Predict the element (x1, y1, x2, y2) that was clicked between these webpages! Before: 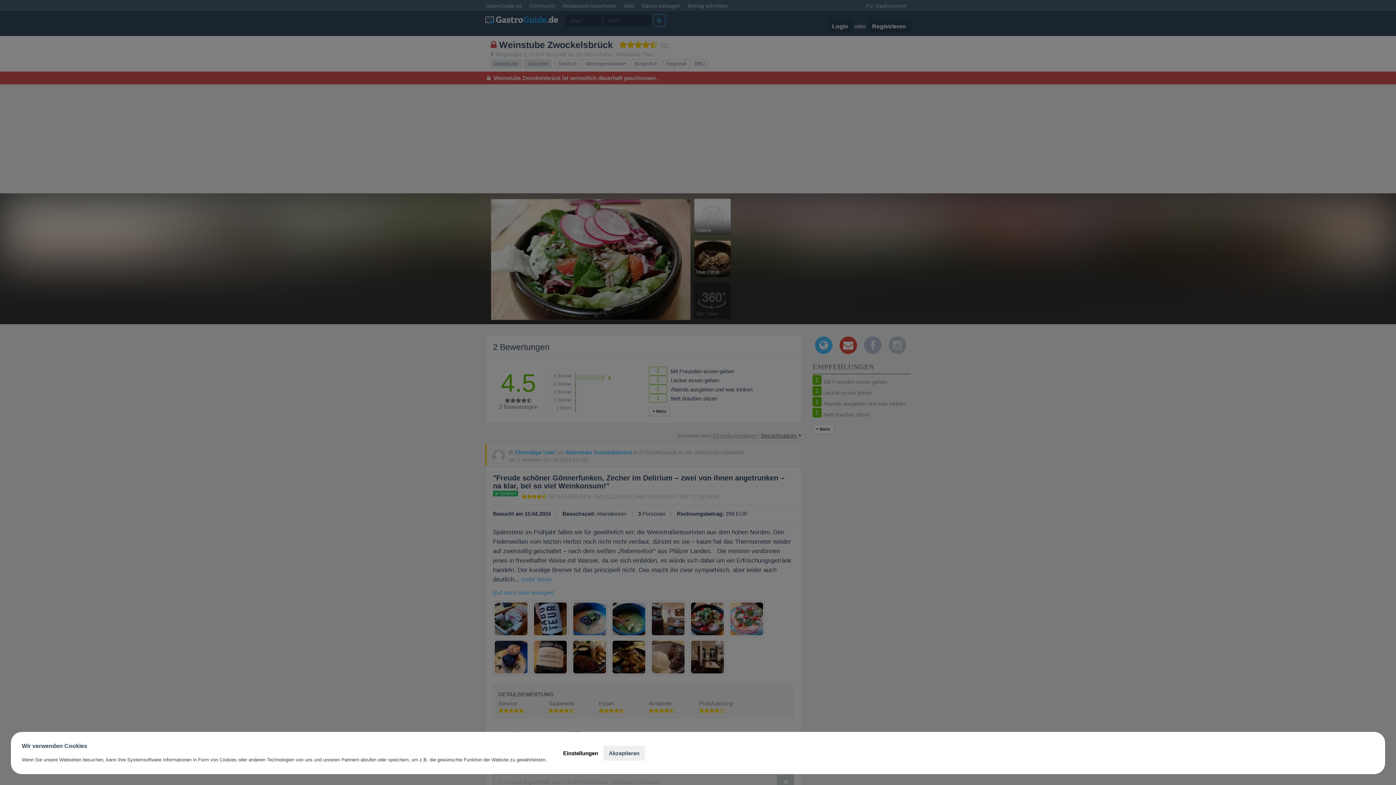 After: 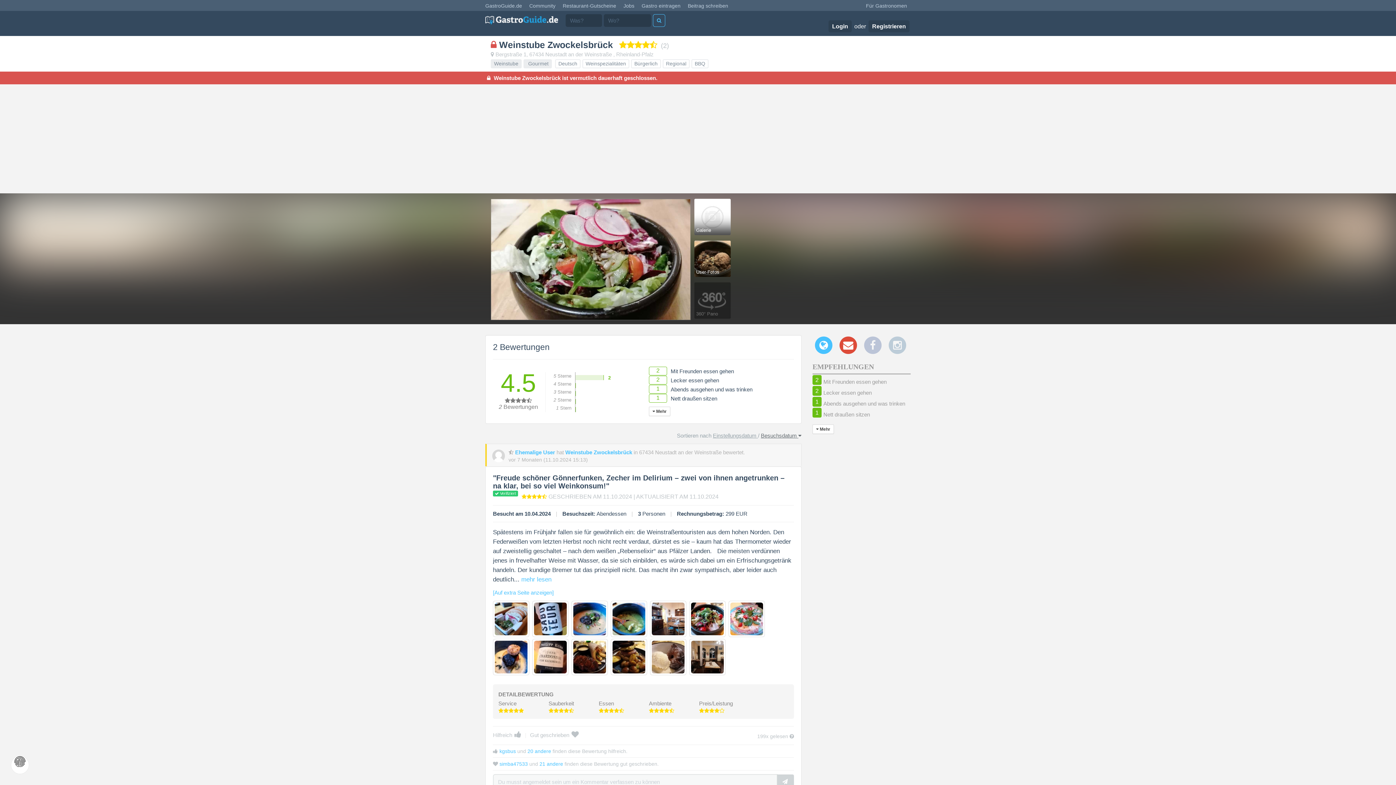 Action: label: Akzeptieren bbox: (603, 746, 645, 760)